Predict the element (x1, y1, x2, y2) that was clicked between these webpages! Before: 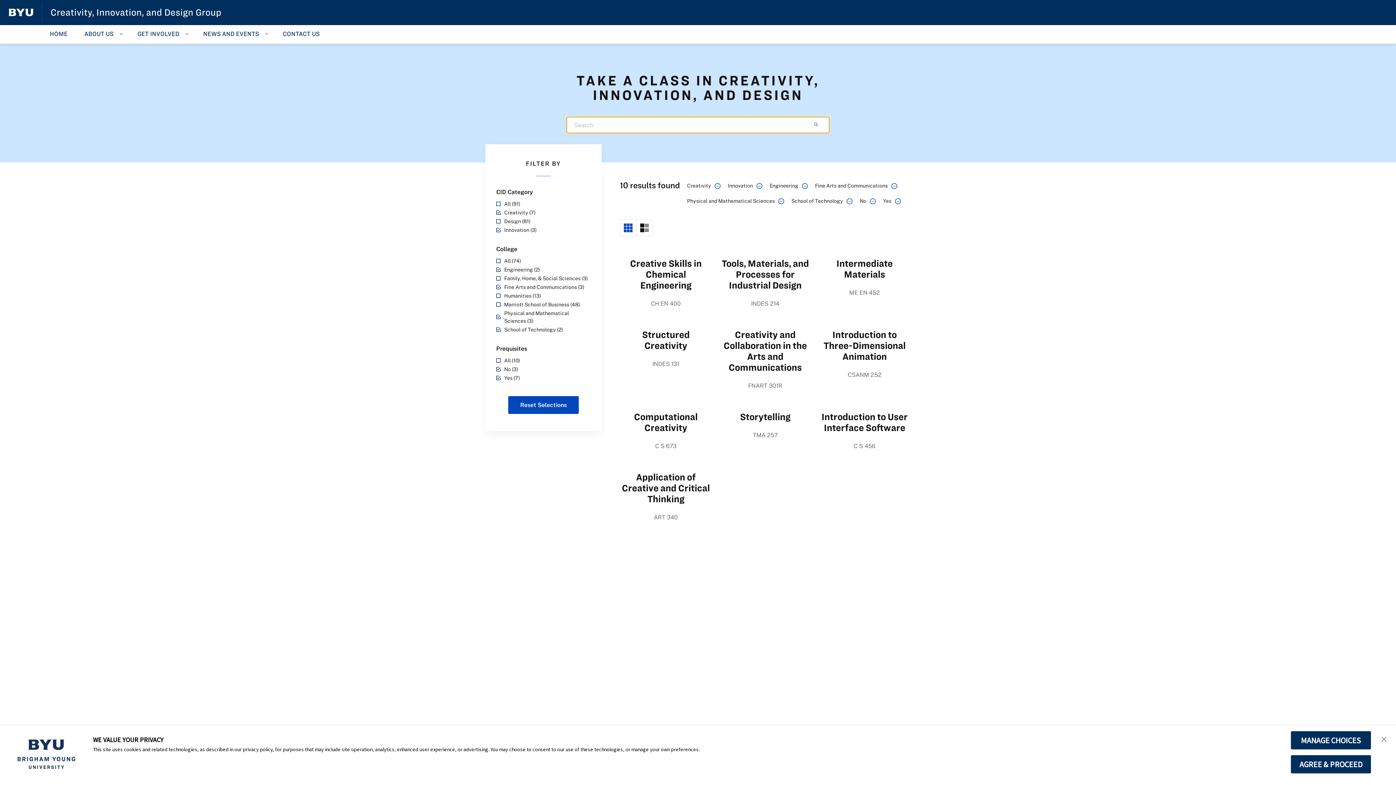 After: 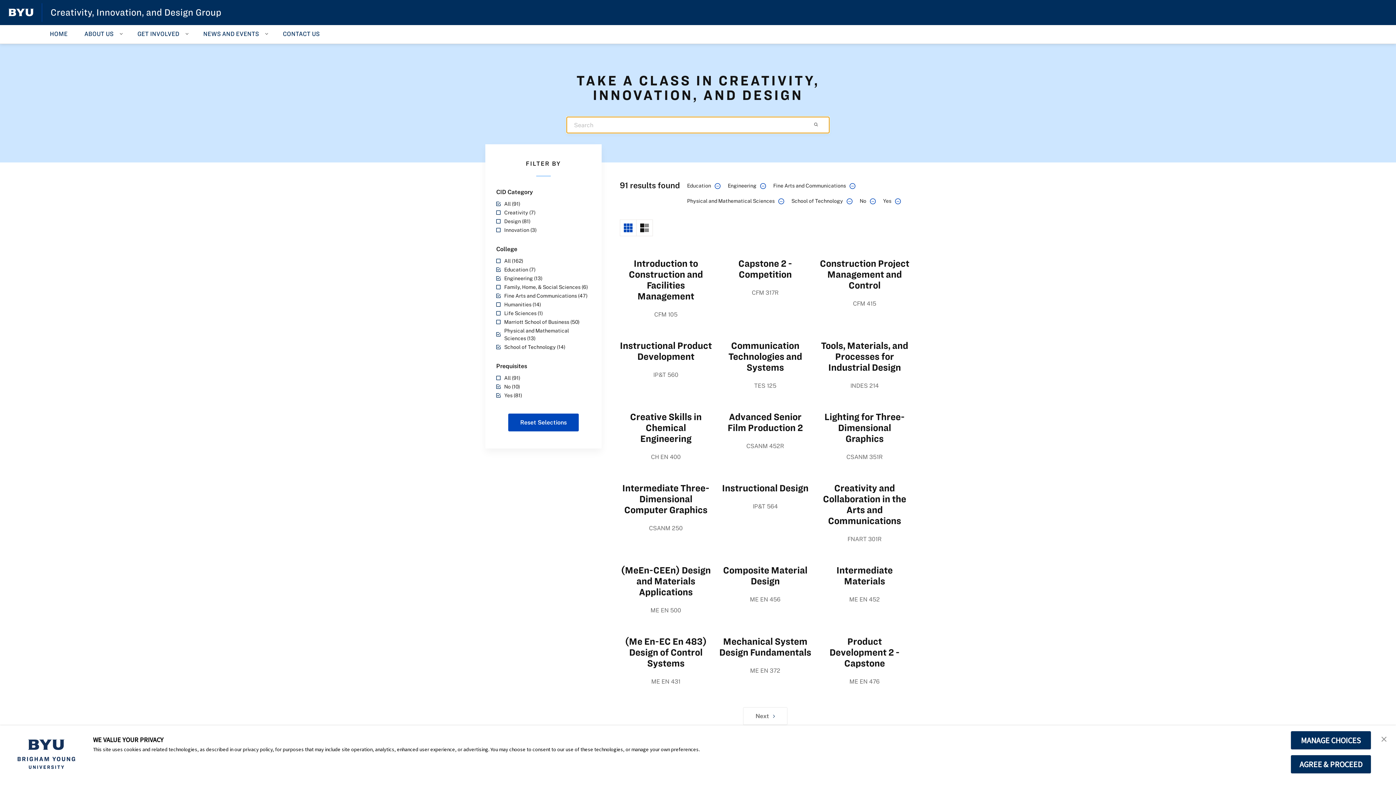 Action: bbox: (496, 200, 590, 207) label: All (91)